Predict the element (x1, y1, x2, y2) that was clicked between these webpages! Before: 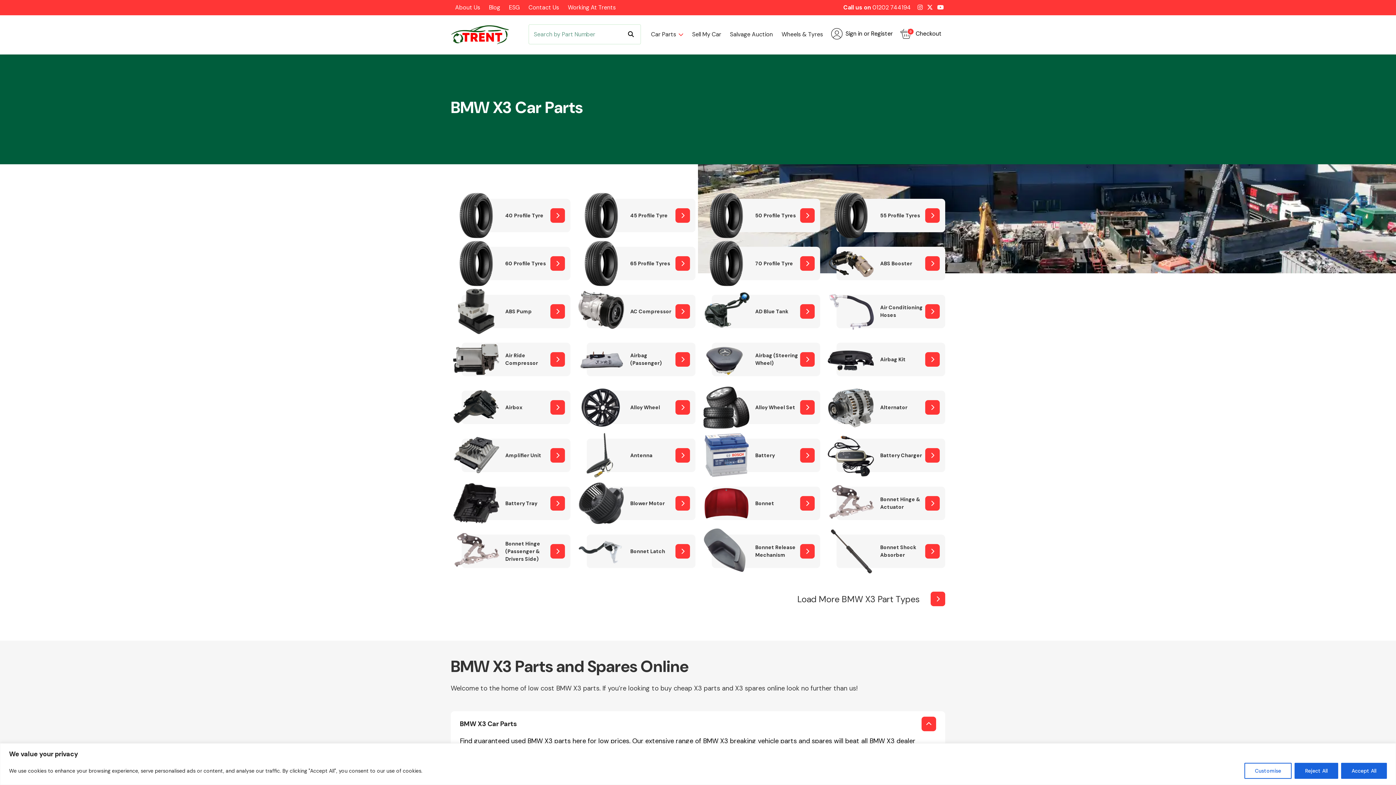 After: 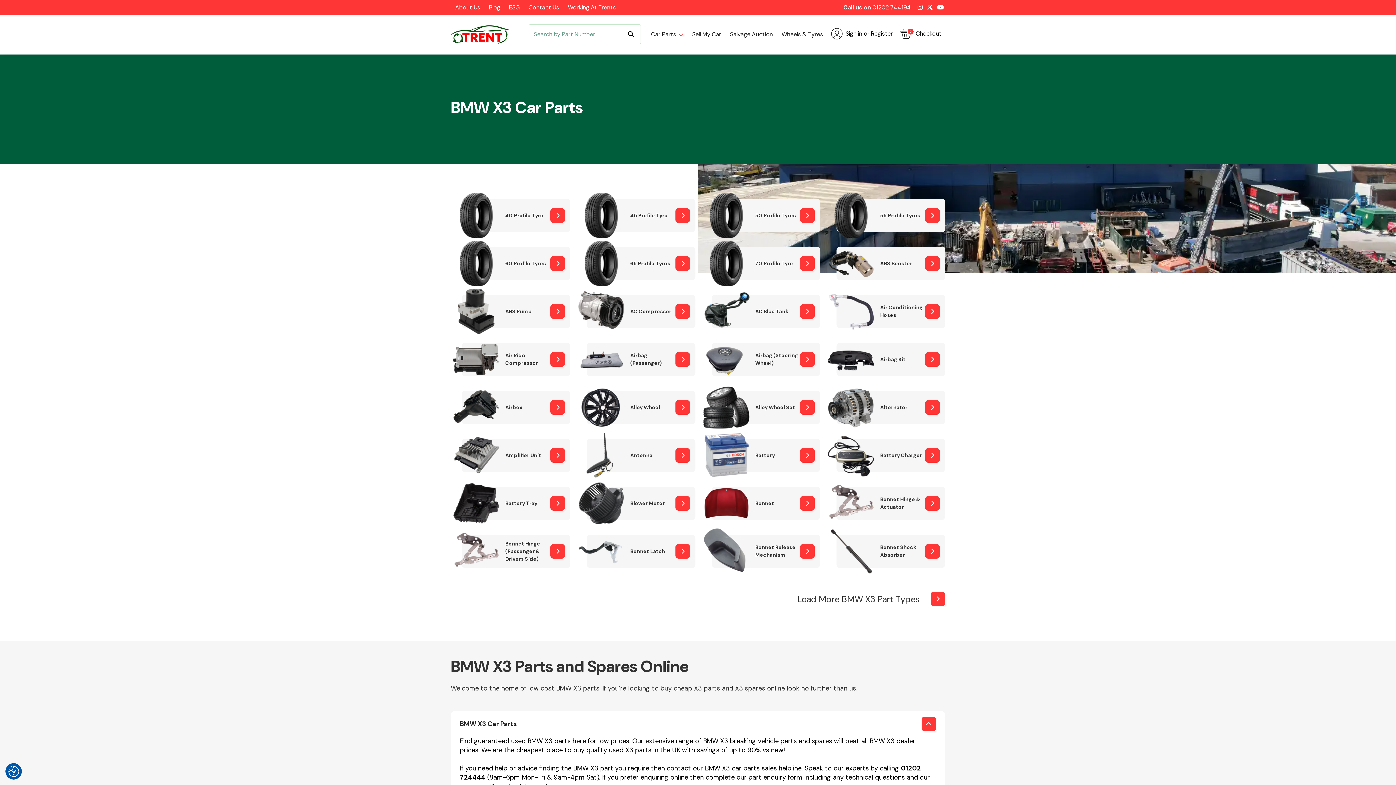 Action: bbox: (1294, 763, 1338, 779) label: Reject All